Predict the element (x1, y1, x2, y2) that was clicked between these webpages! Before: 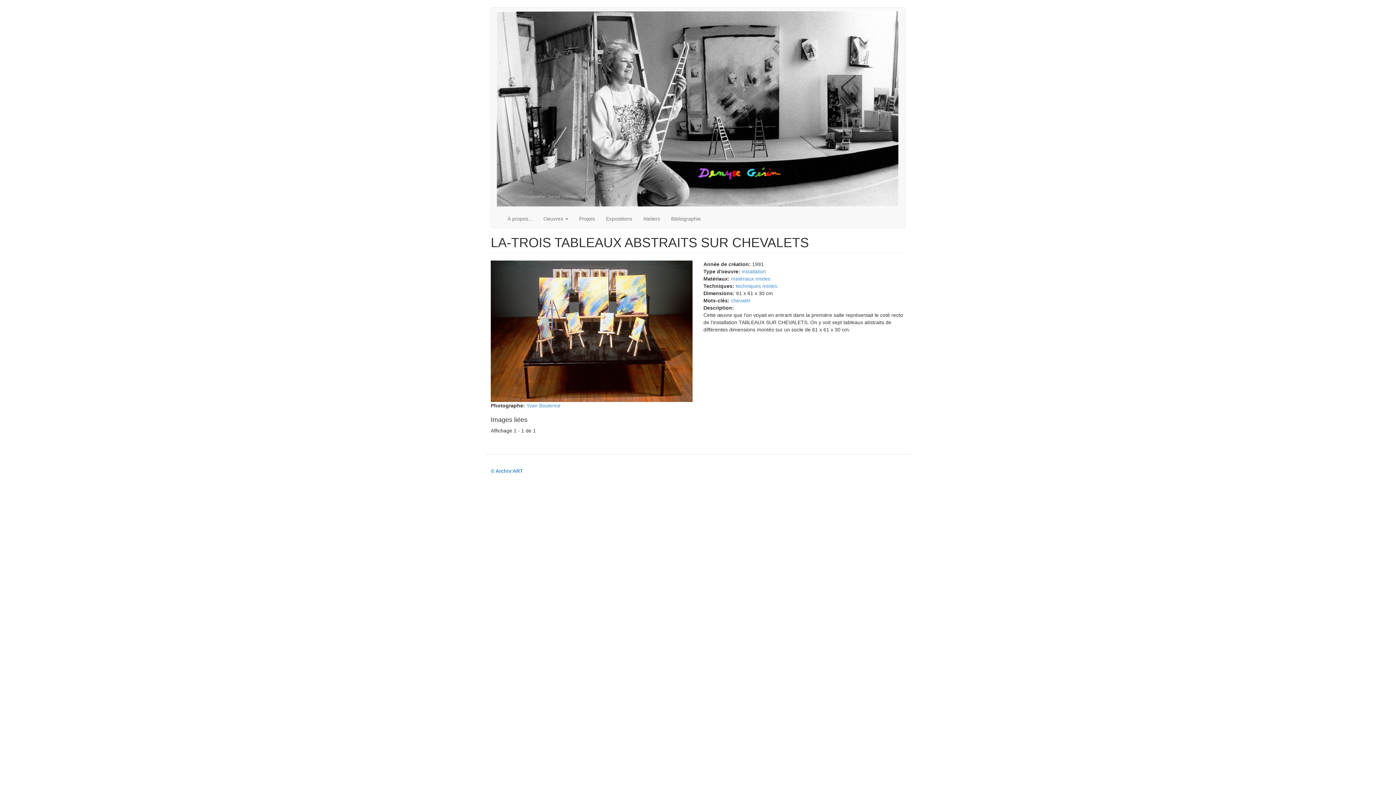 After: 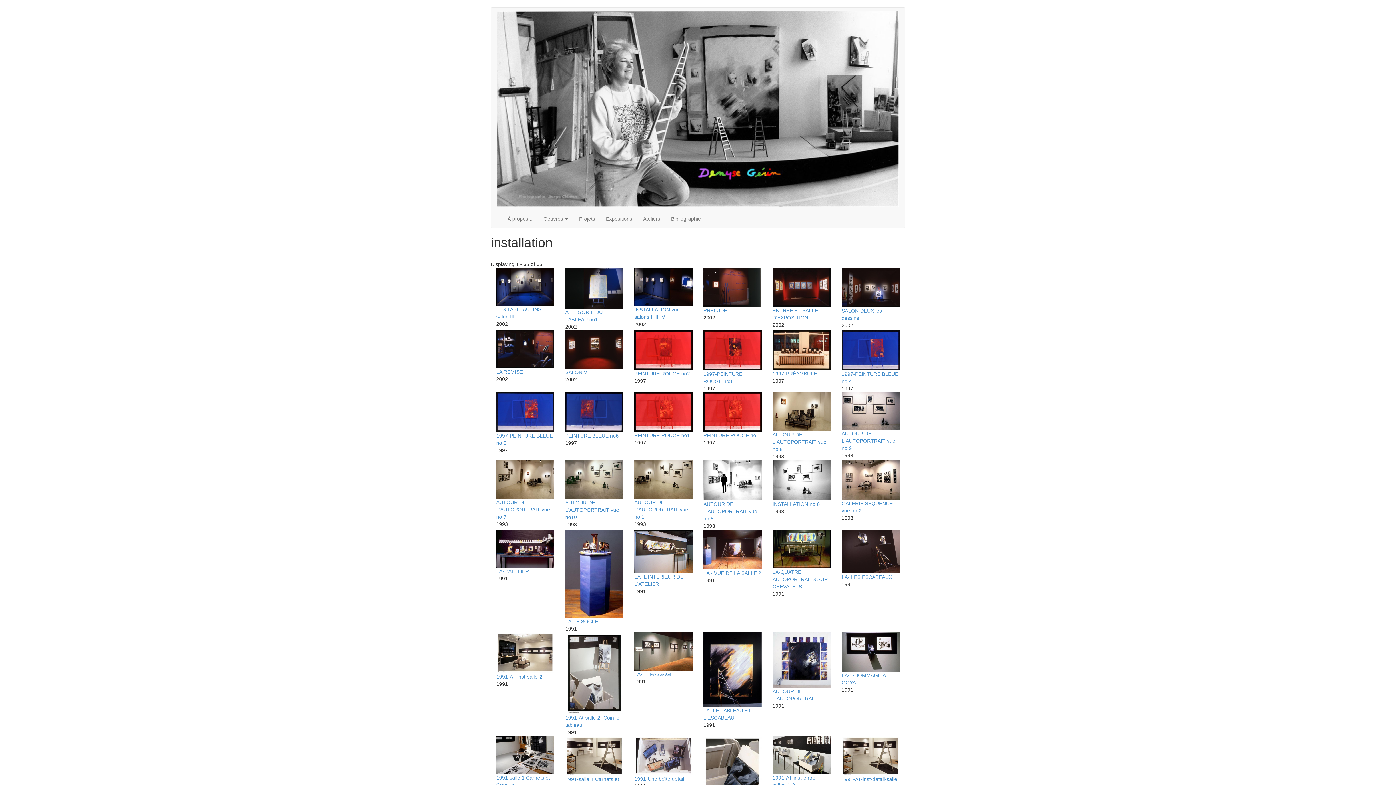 Action: label: installation bbox: (741, 268, 766, 274)